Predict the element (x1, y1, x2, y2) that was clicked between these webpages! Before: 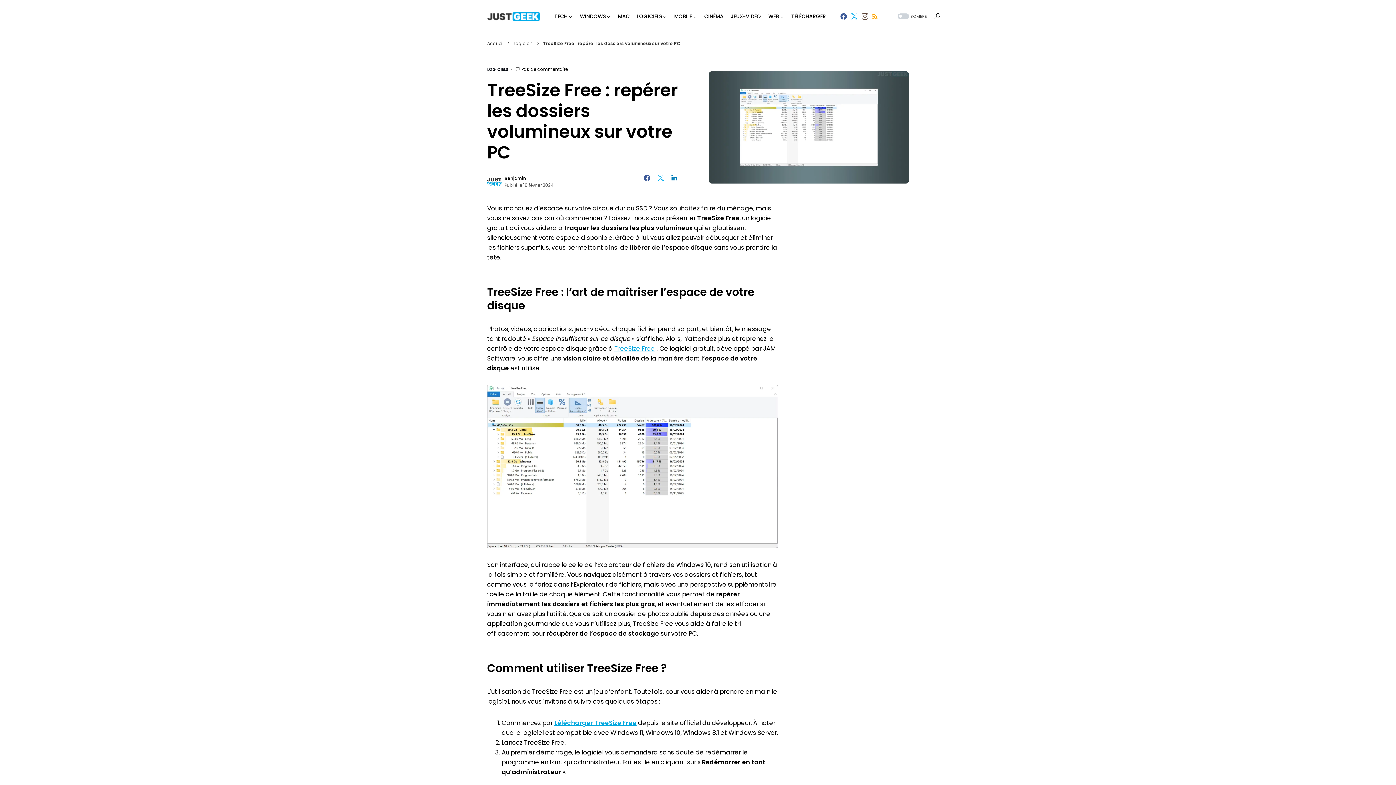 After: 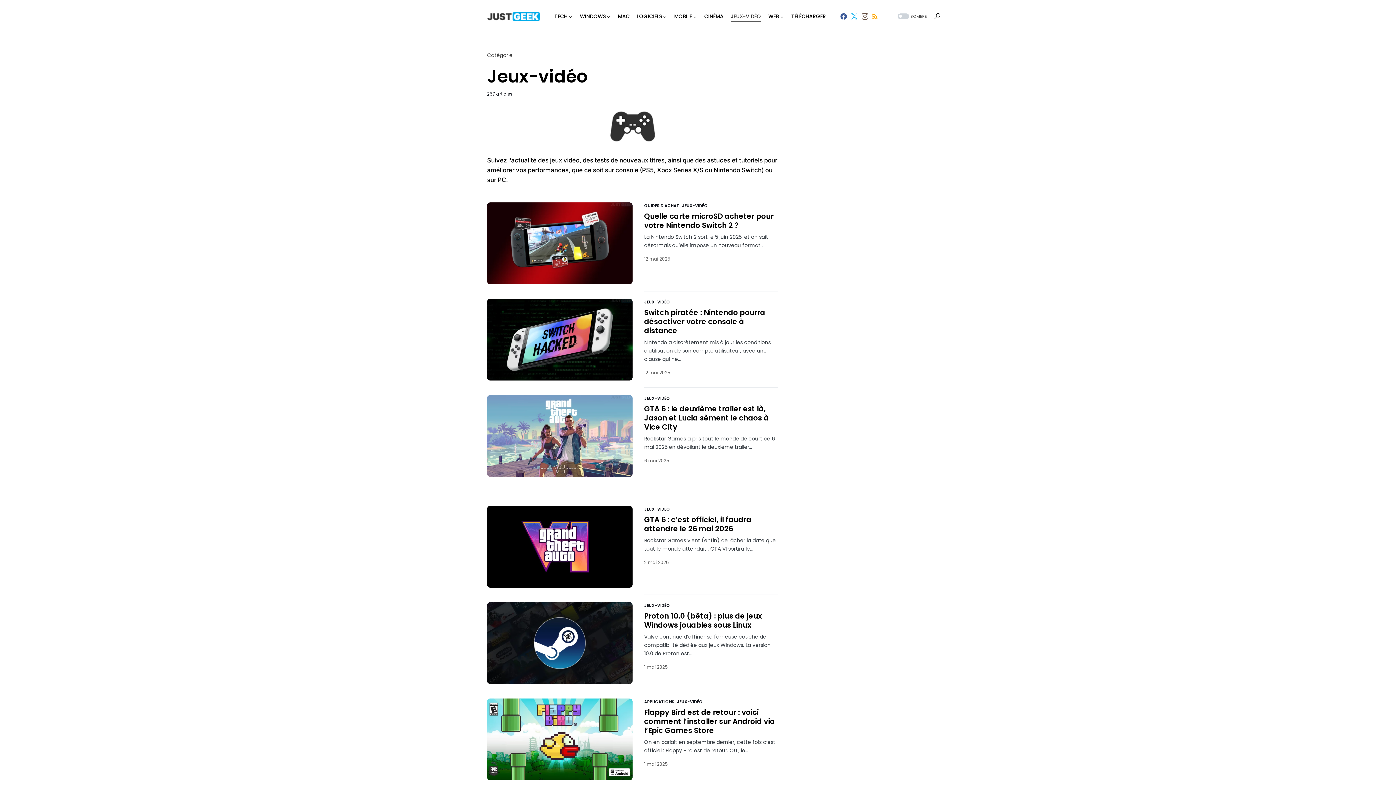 Action: bbox: (730, 0, 761, 32) label: JEUX-VIDÉO